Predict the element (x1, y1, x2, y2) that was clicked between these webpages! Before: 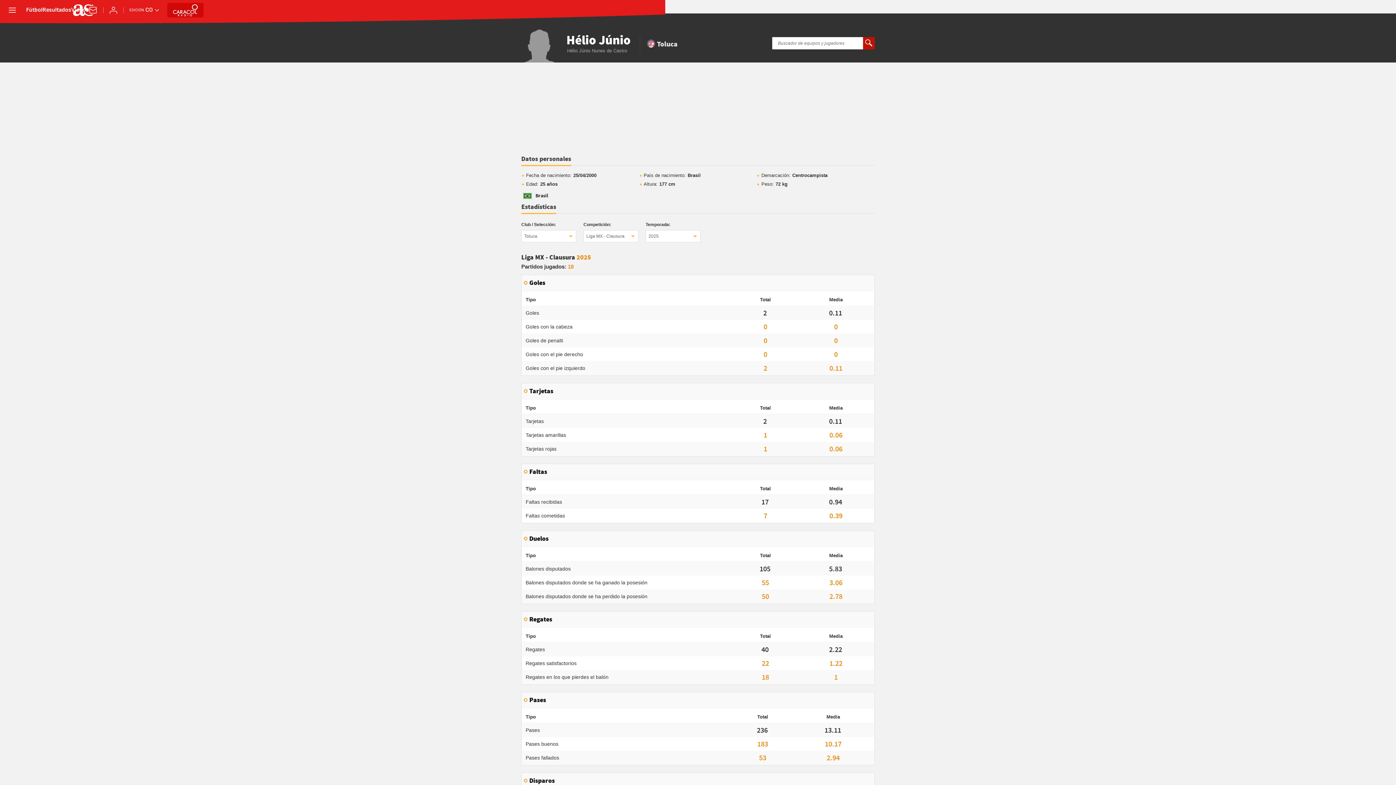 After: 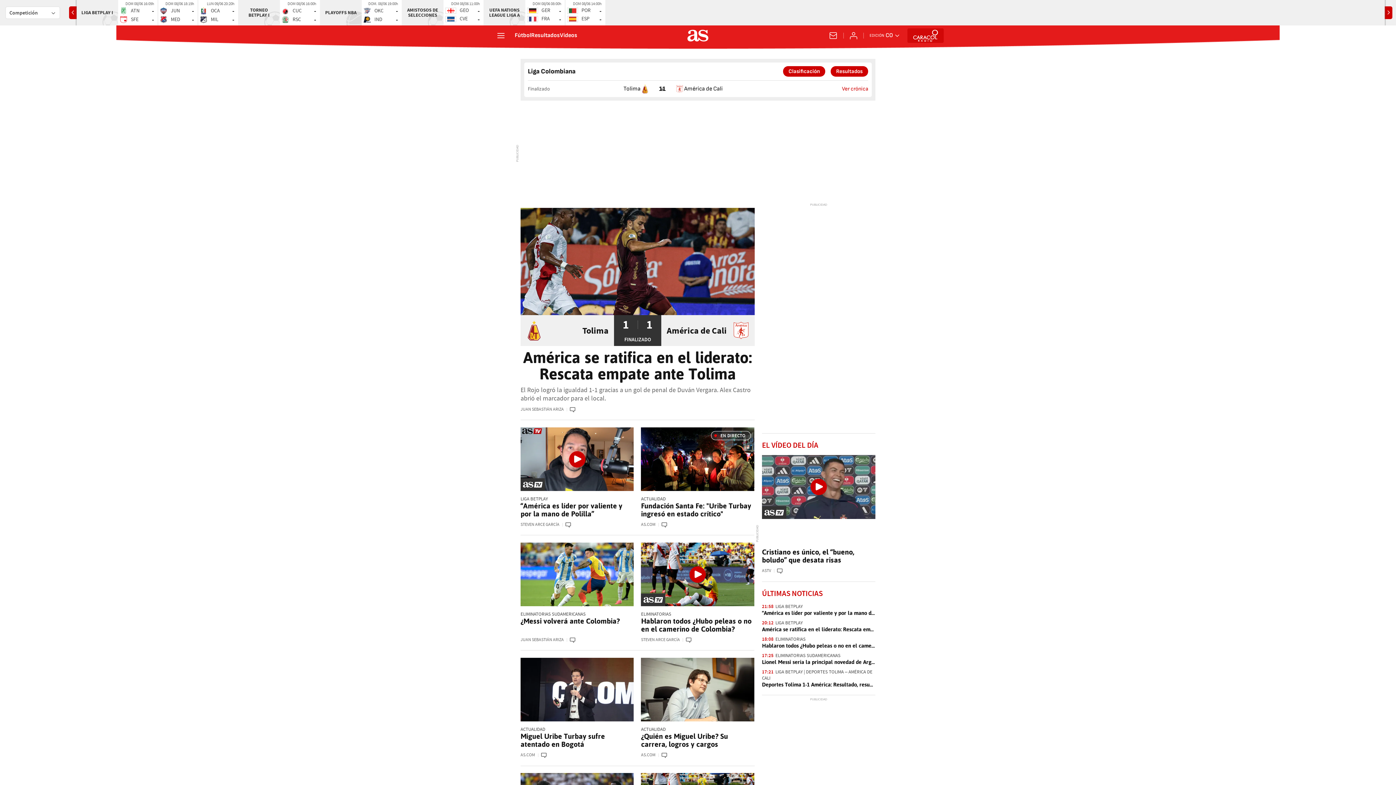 Action: bbox: (73, 4, 94, 16)